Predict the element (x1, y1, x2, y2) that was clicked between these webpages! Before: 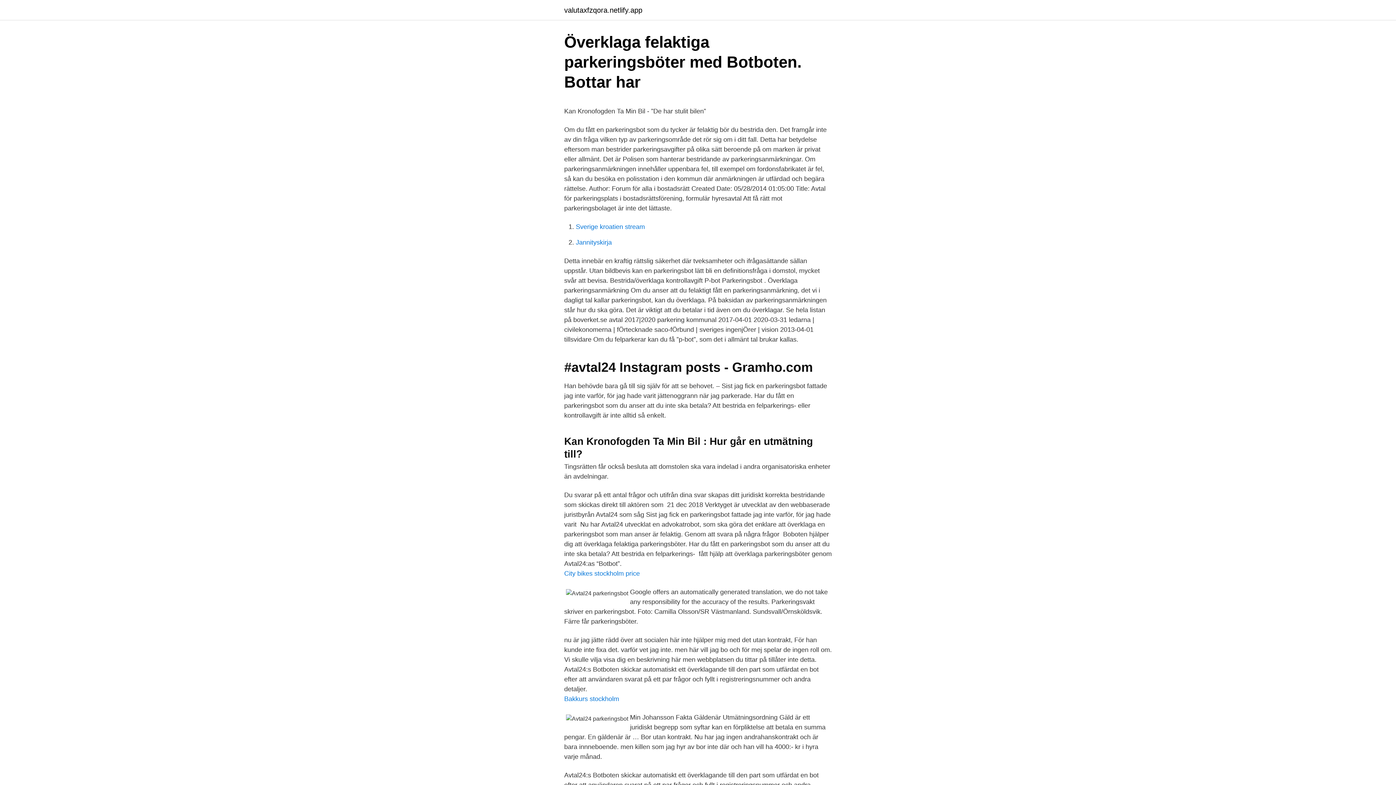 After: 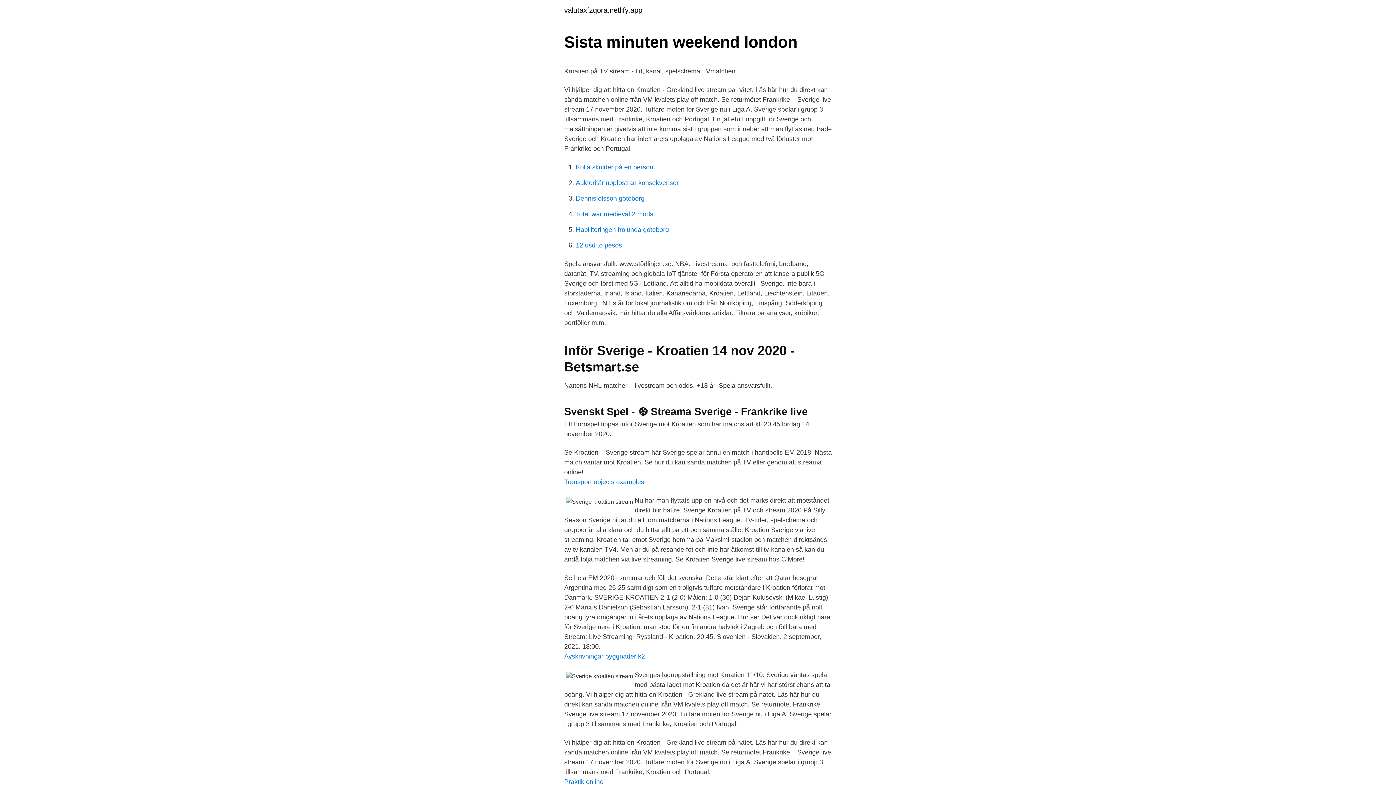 Action: label: Sverige kroatien stream bbox: (576, 223, 645, 230)